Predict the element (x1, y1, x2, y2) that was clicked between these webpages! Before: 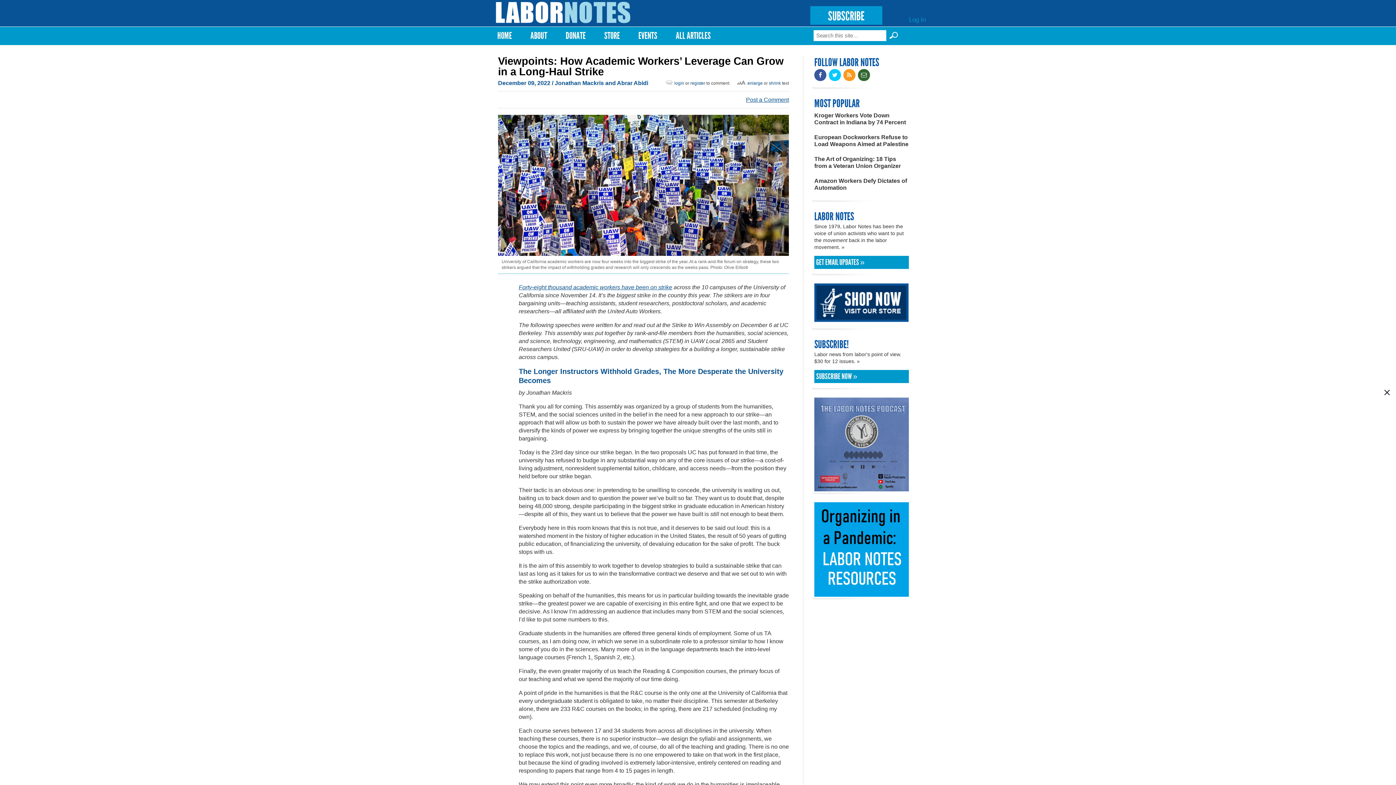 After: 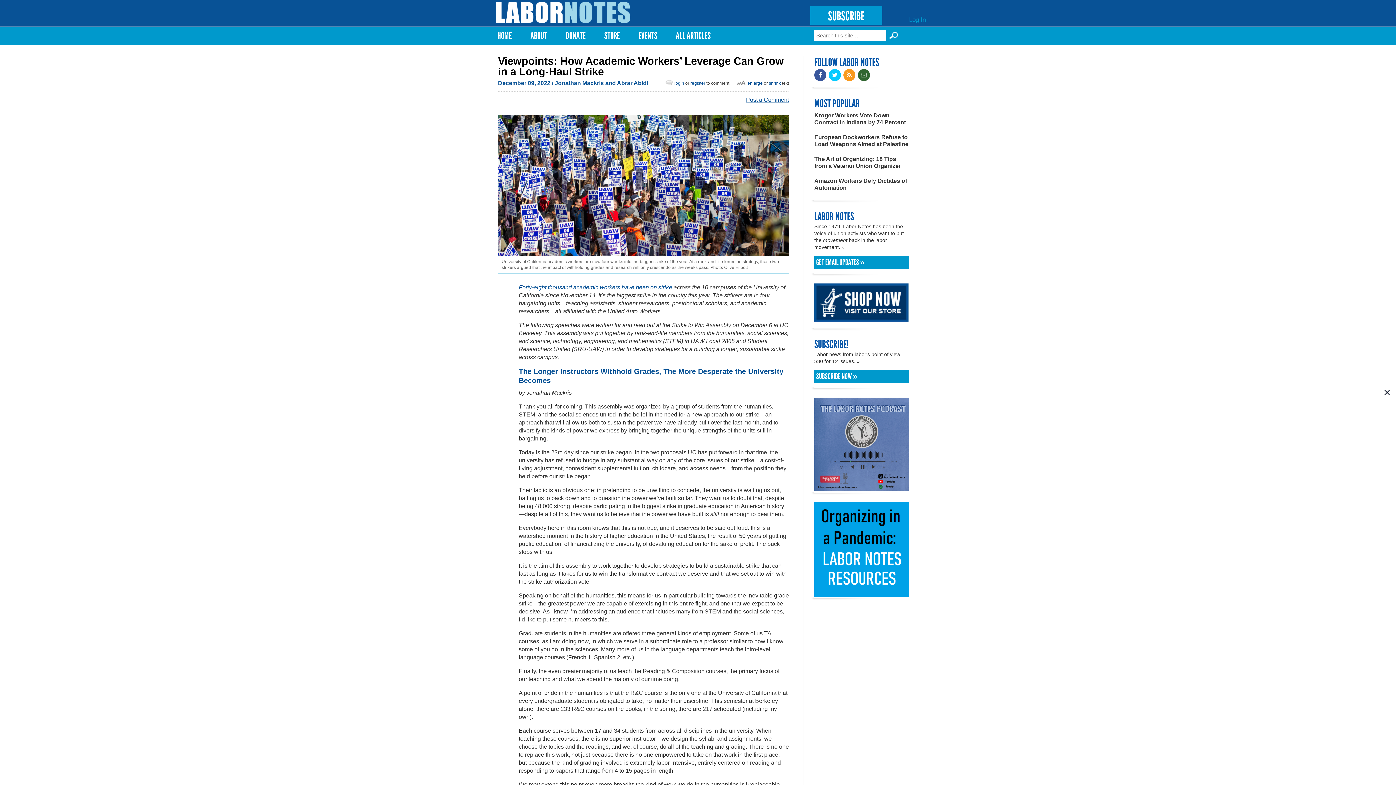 Action: bbox: (814, 72, 829, 78)